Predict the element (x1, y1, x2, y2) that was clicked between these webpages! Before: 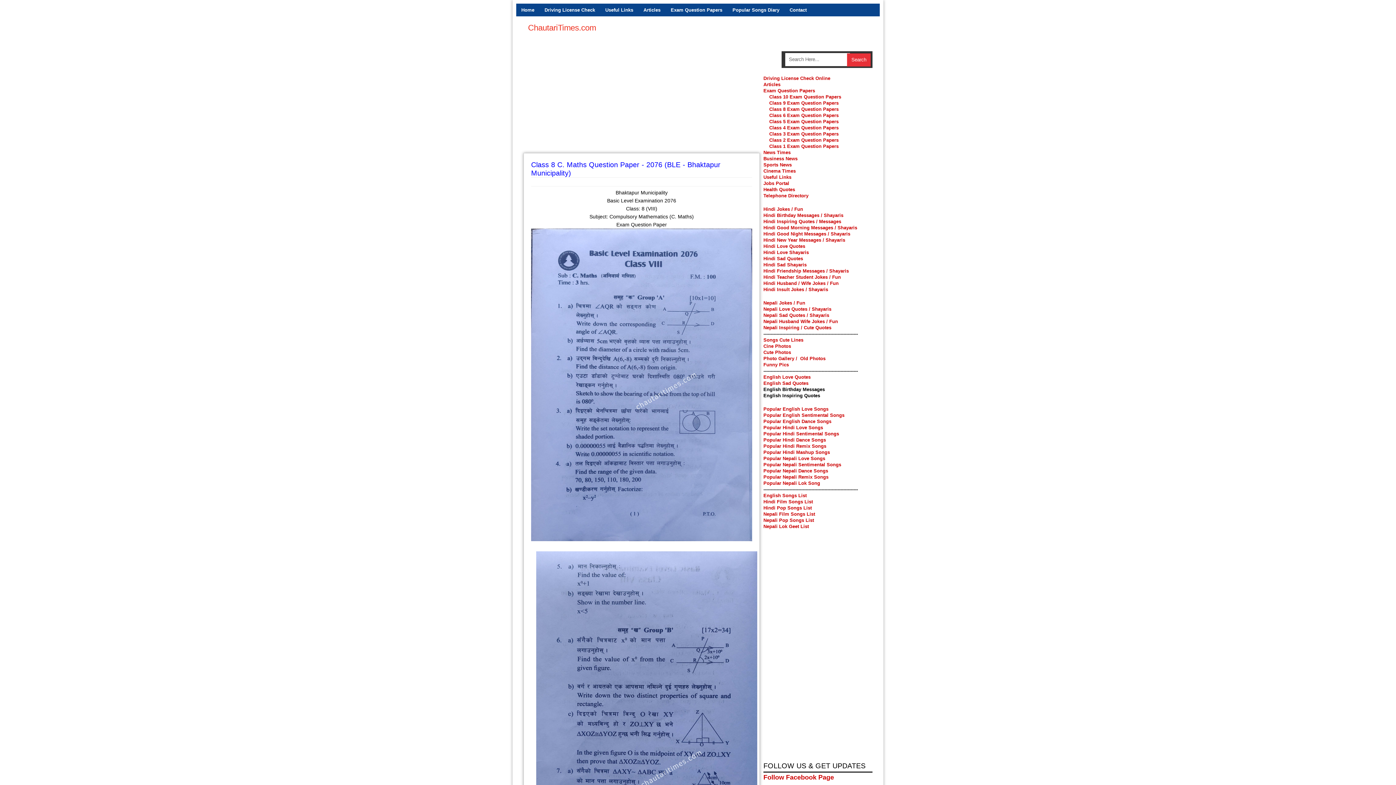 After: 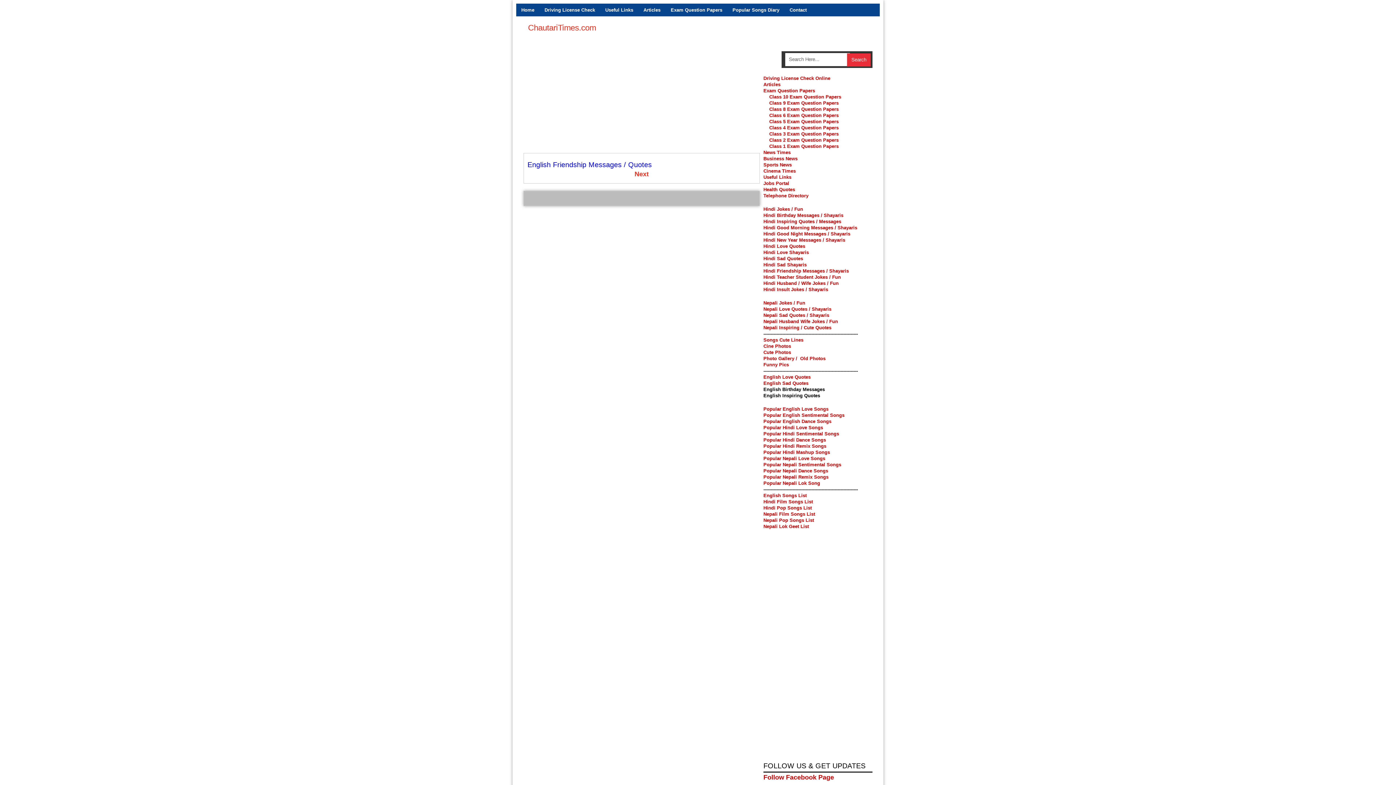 Action: label: Hindi Friendship Messages / Shayaris bbox: (763, 268, 849, 273)